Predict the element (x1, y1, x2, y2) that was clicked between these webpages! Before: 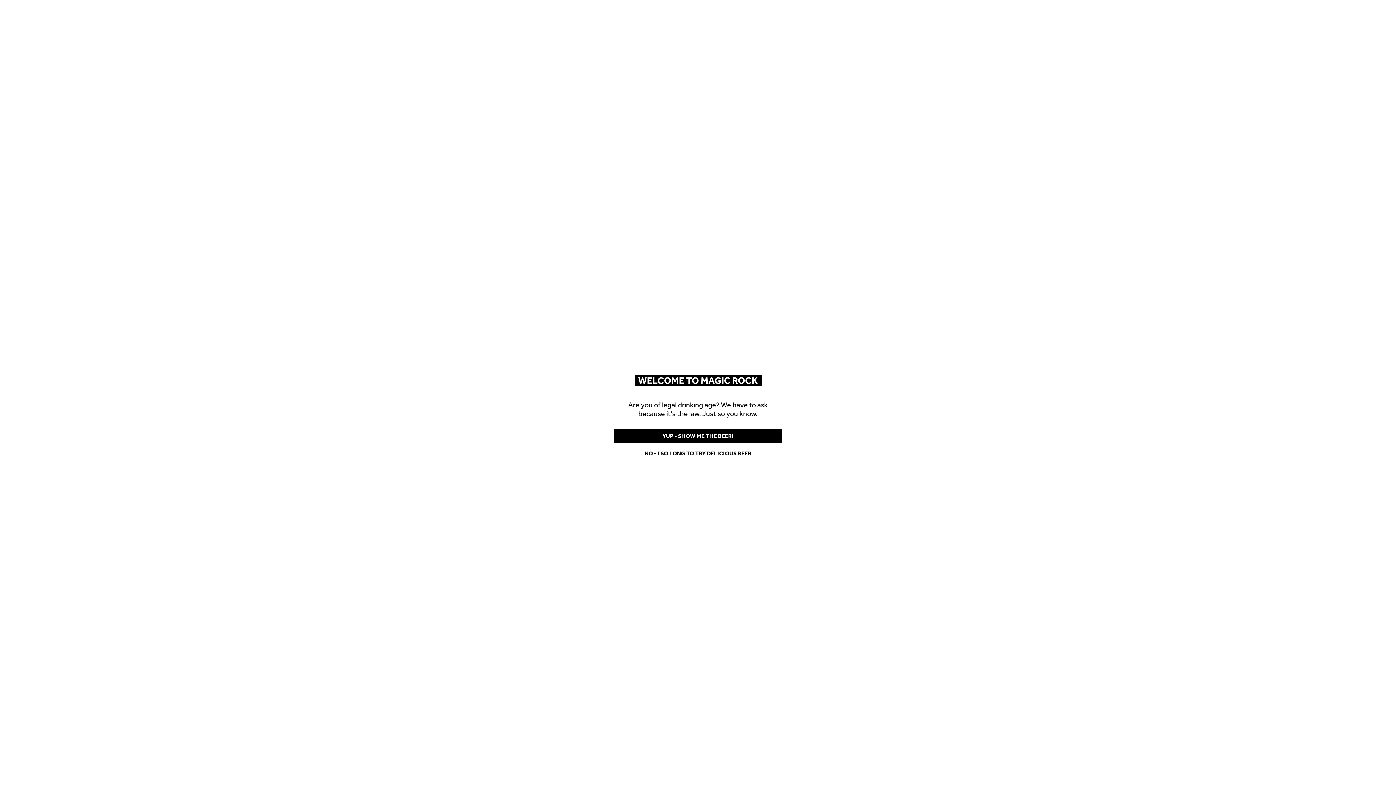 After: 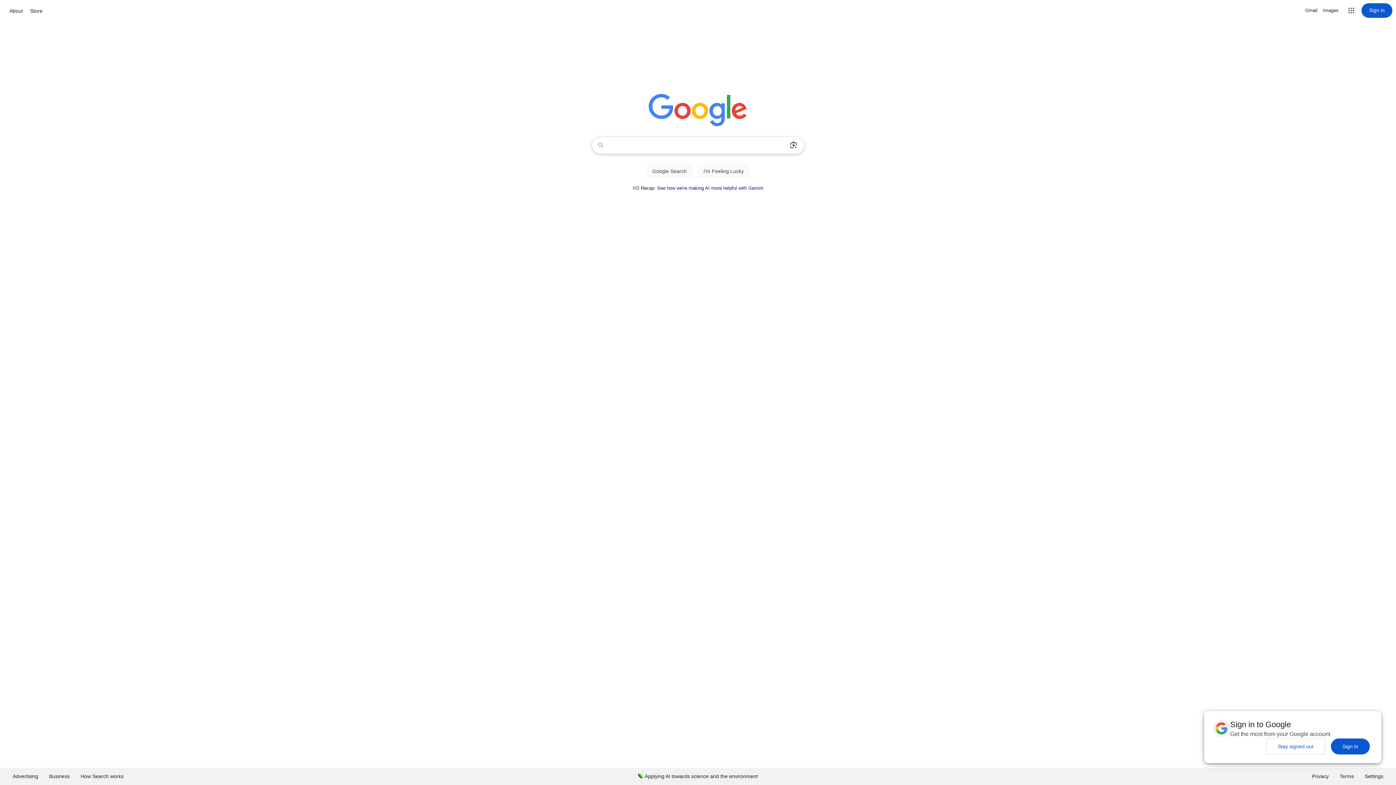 Action: label: NO - I SO LONG TO TRY DELICIOUS BEER bbox: (614, 450, 781, 456)